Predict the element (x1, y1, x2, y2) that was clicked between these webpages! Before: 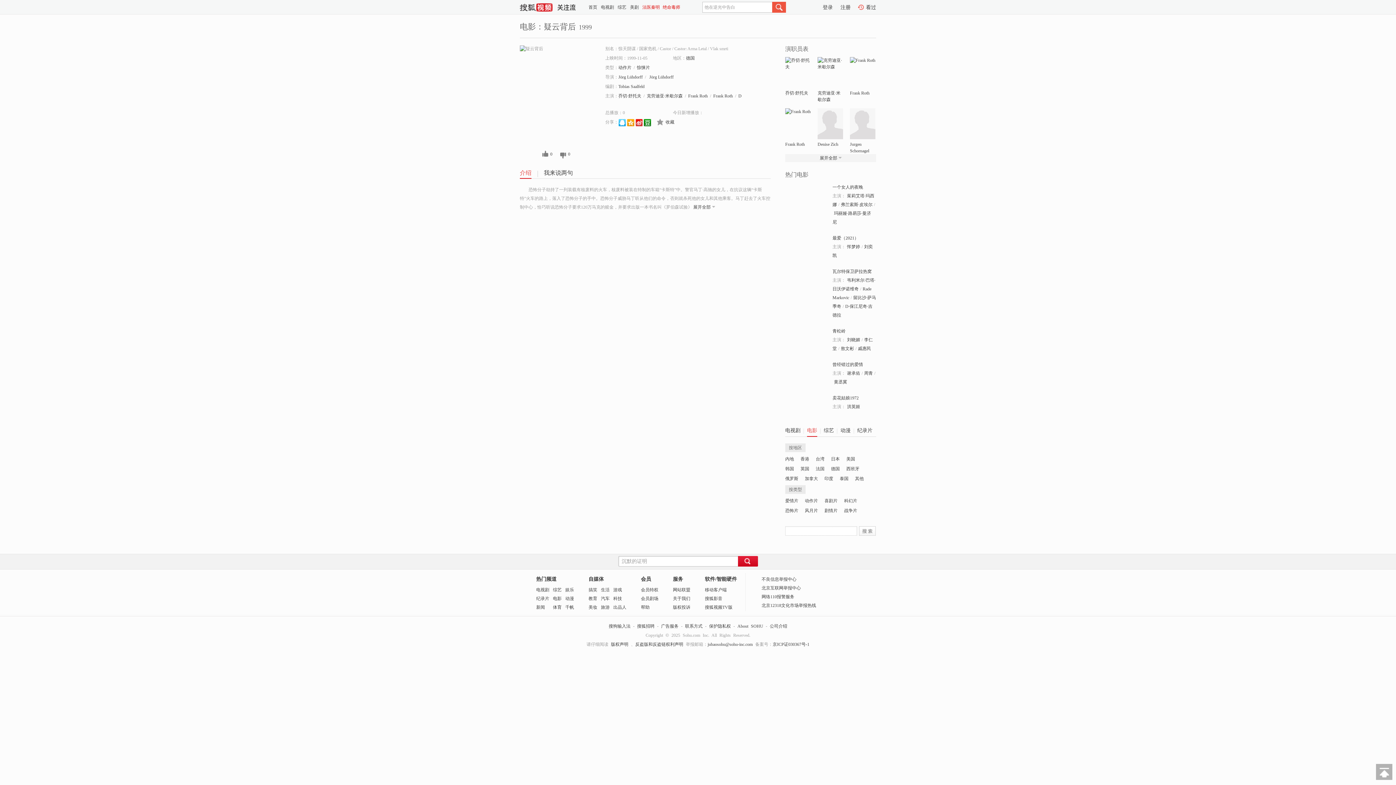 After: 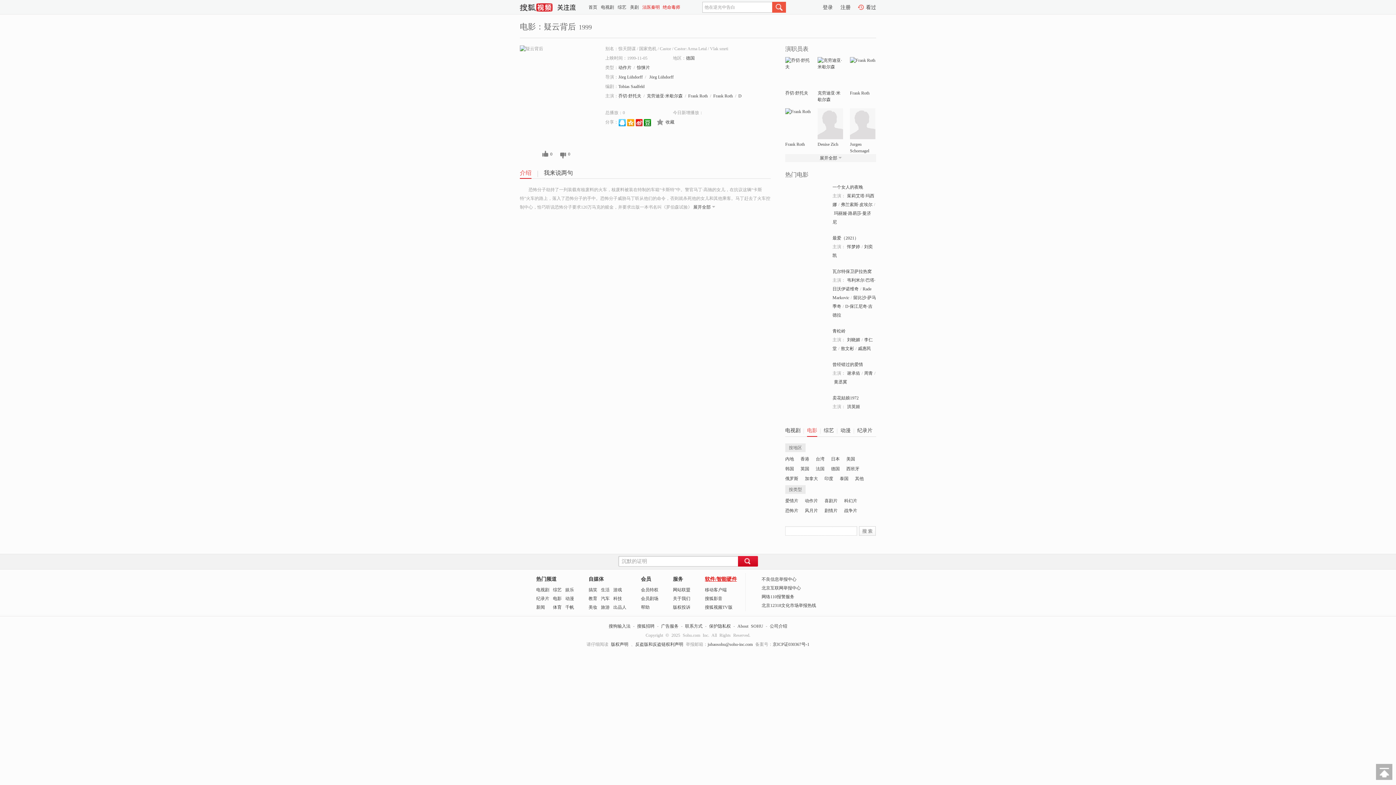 Action: label: 软件/智能硬件 bbox: (705, 576, 737, 582)